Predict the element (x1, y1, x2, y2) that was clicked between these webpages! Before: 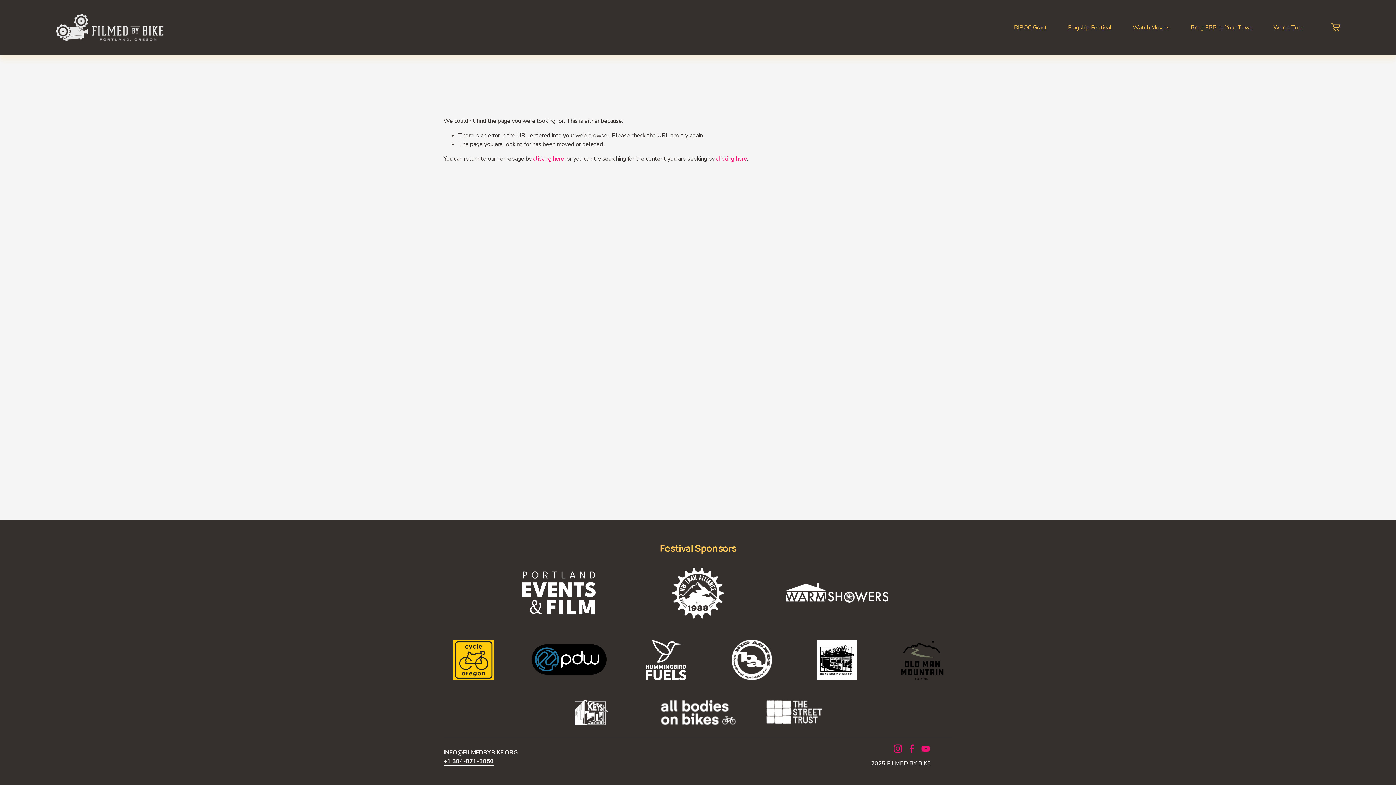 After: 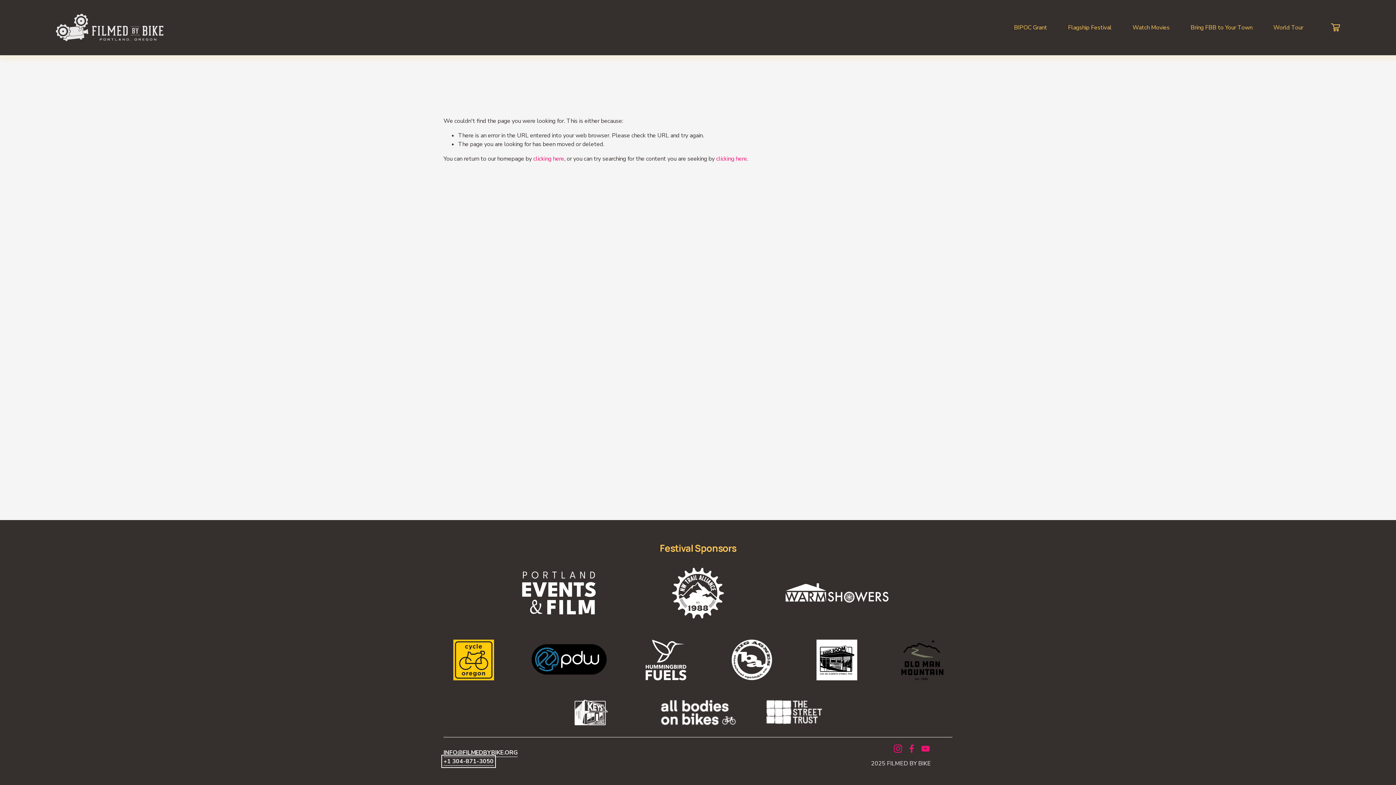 Action: bbox: (443, 757, 493, 766) label: +1 304-871-3050